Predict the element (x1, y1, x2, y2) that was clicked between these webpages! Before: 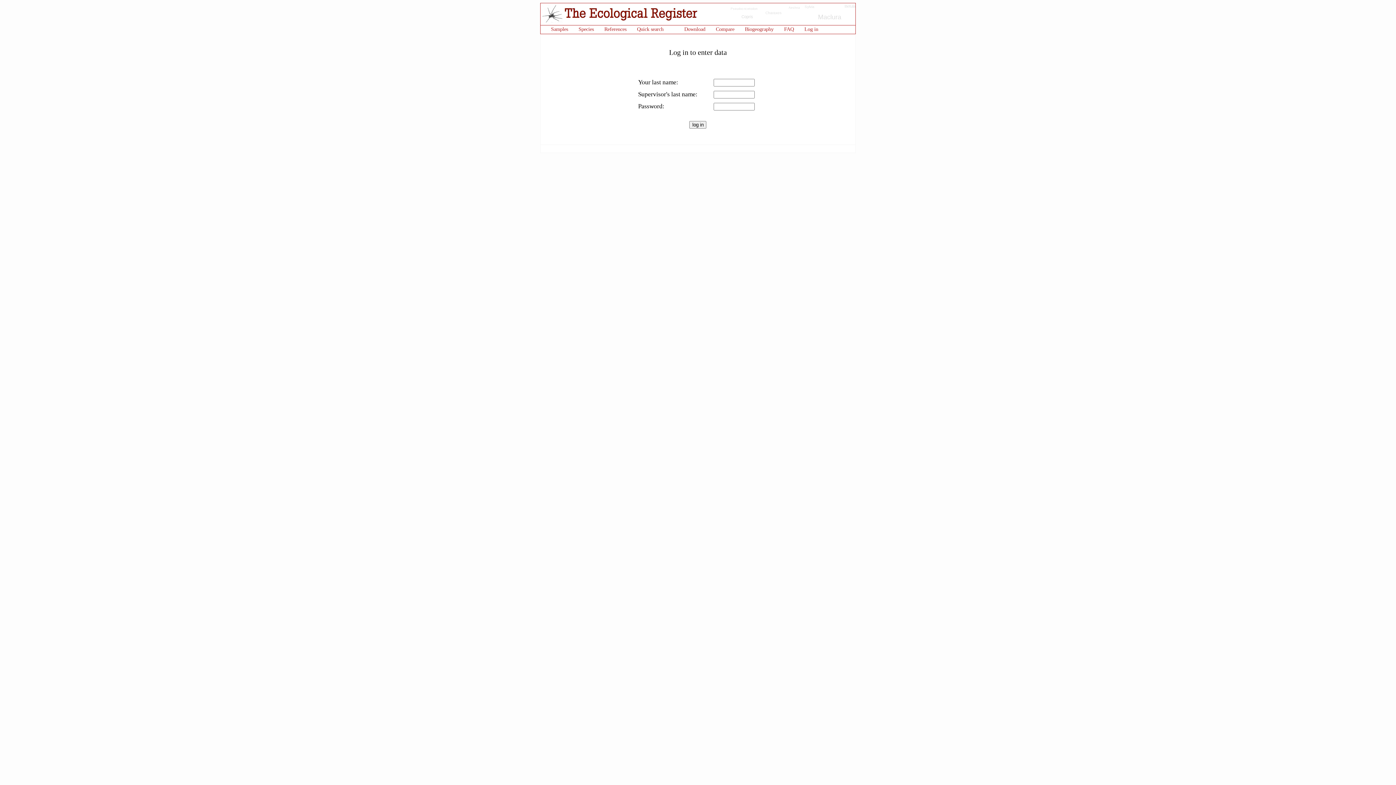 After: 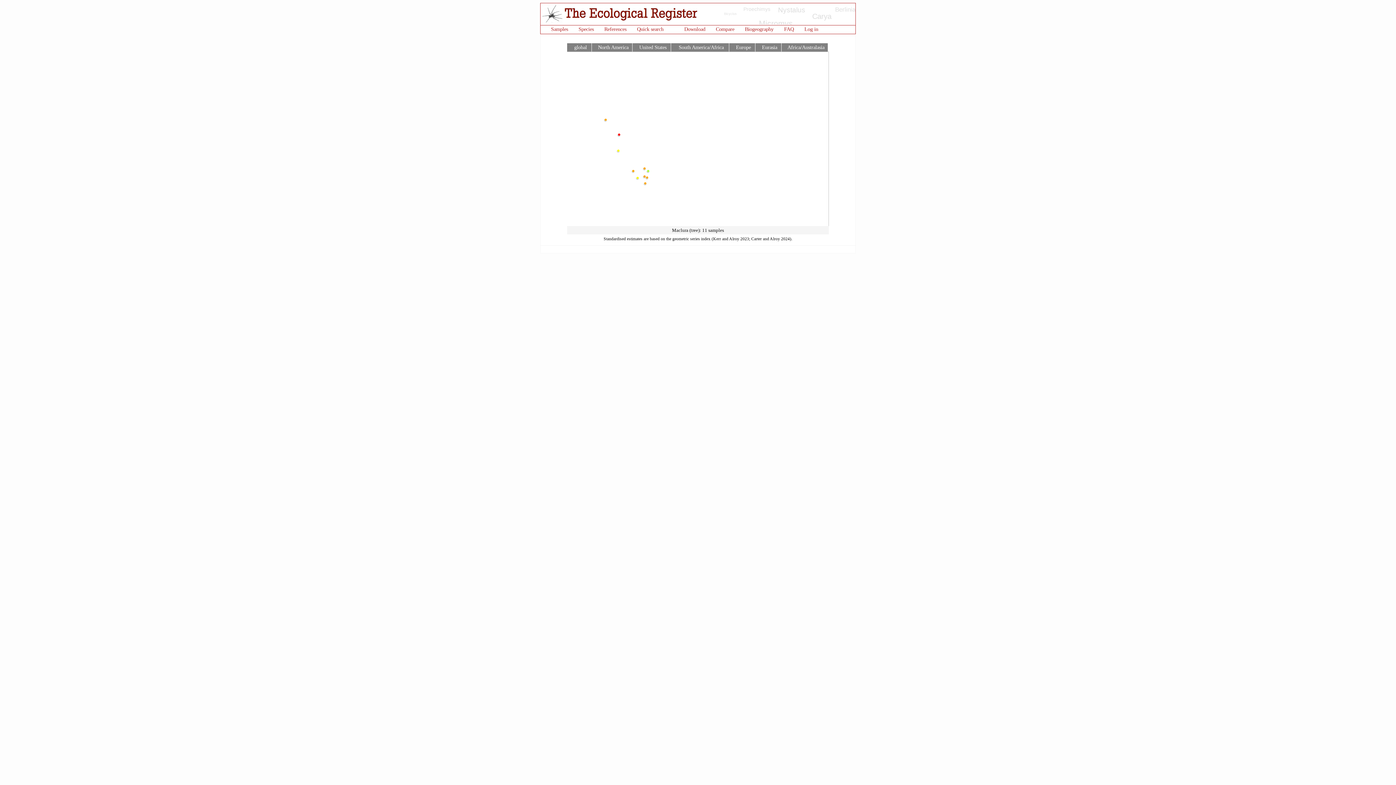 Action: label: Maclura bbox: (818, 13, 841, 20)